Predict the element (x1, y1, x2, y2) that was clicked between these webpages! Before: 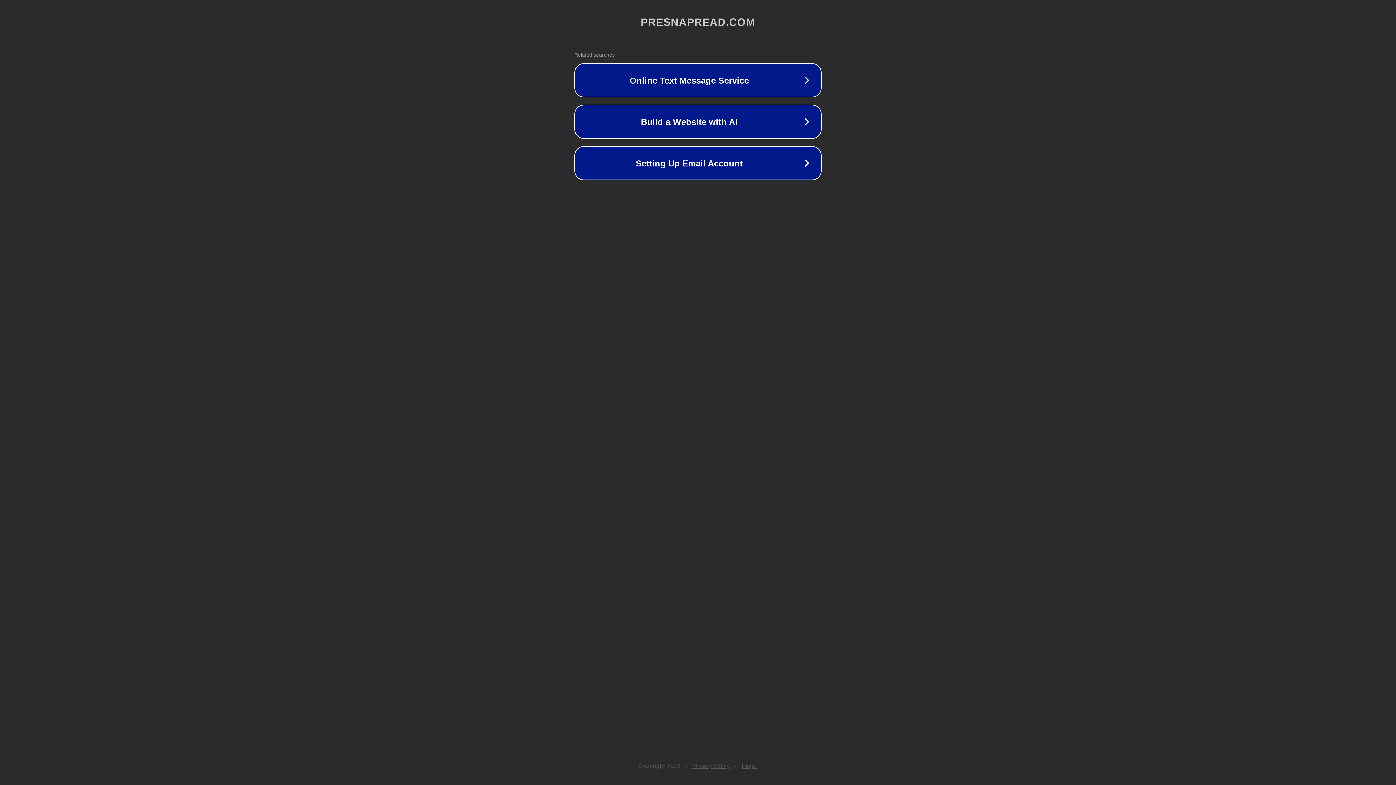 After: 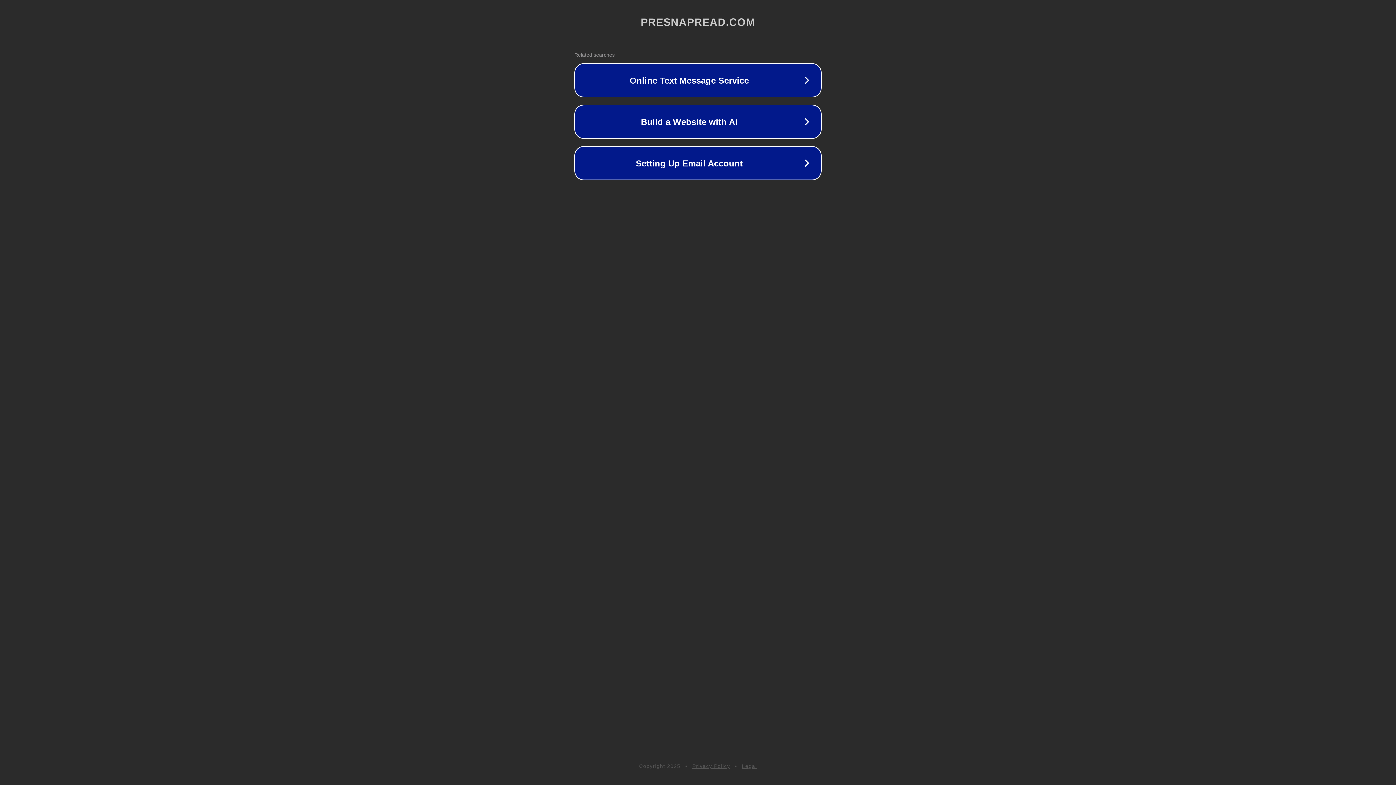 Action: bbox: (742, 763, 757, 769) label: Legal